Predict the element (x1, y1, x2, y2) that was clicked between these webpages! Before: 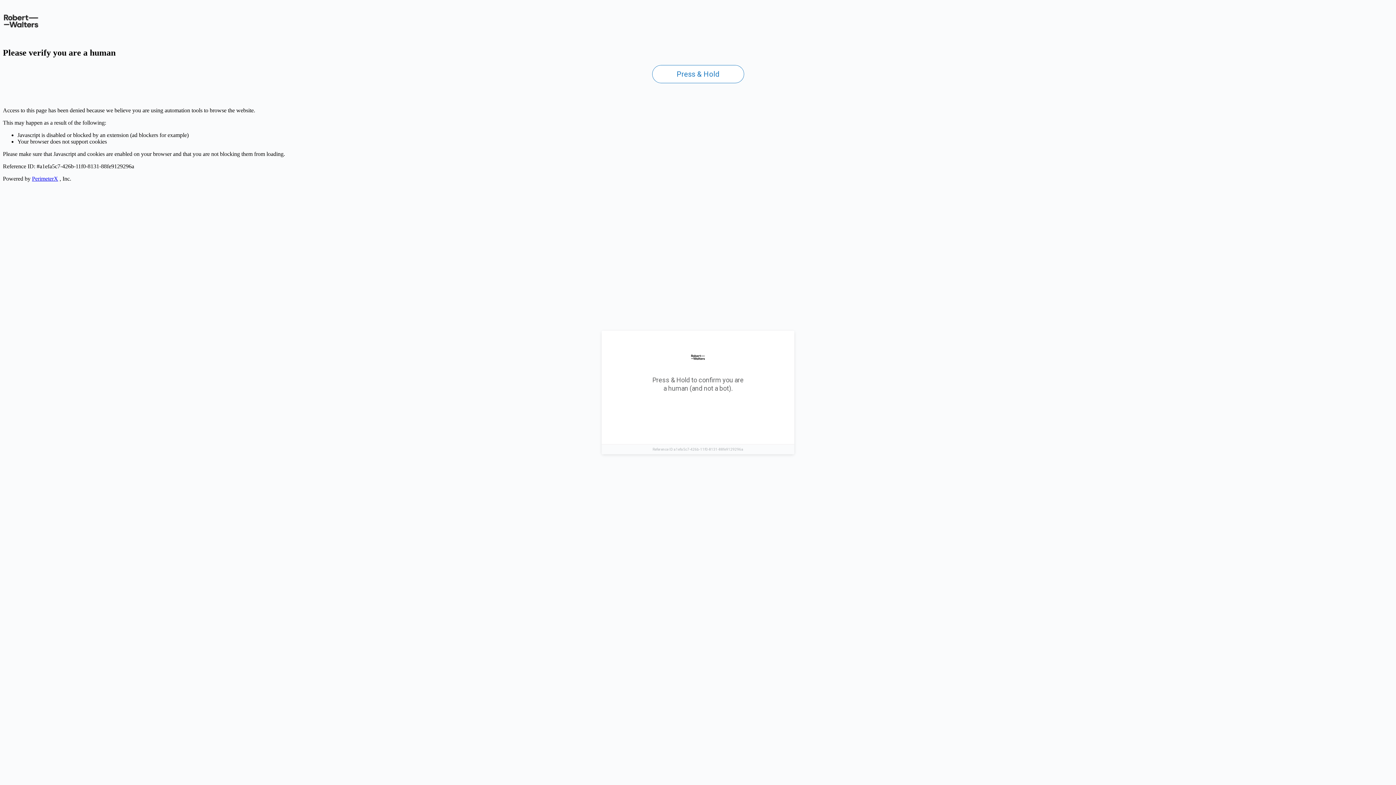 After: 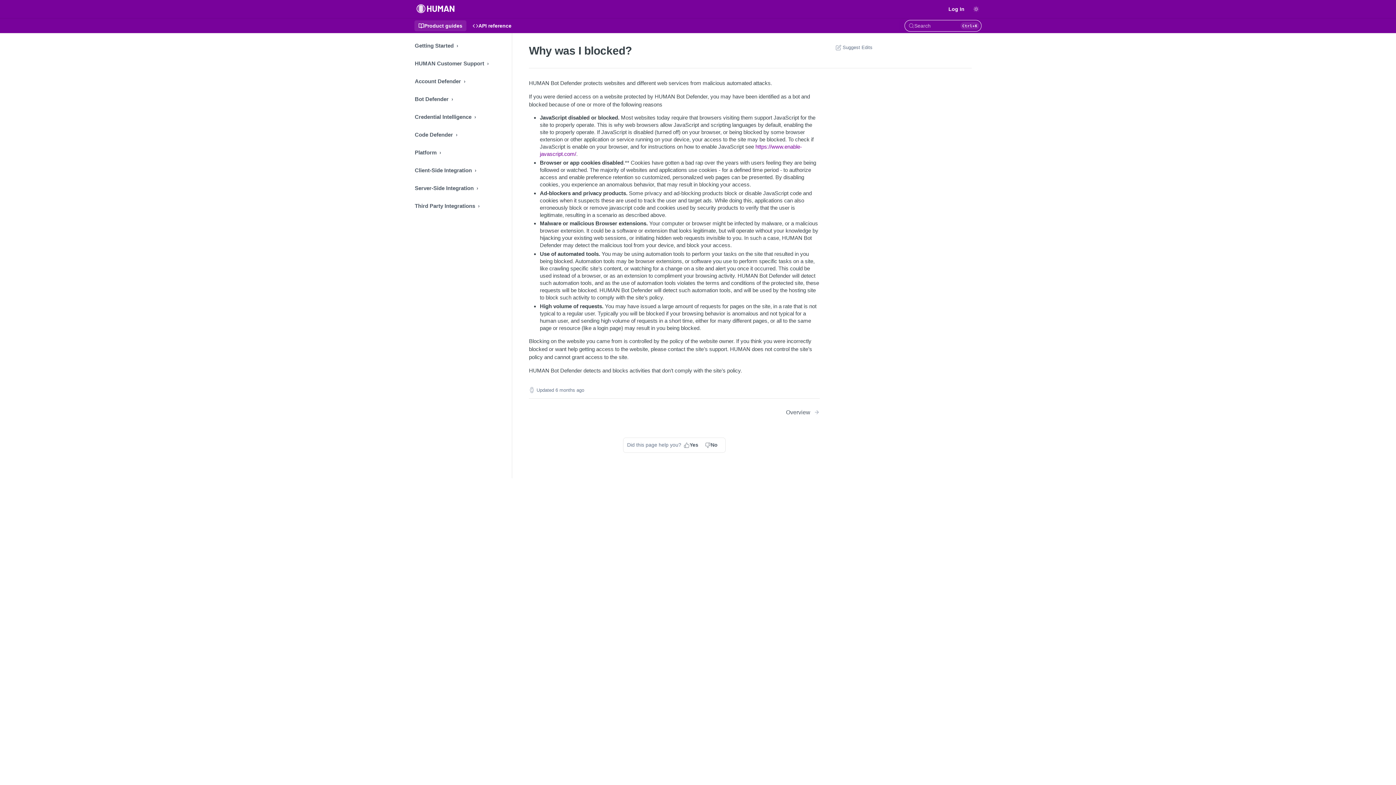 Action: bbox: (32, 175, 58, 181) label: PerimeterX